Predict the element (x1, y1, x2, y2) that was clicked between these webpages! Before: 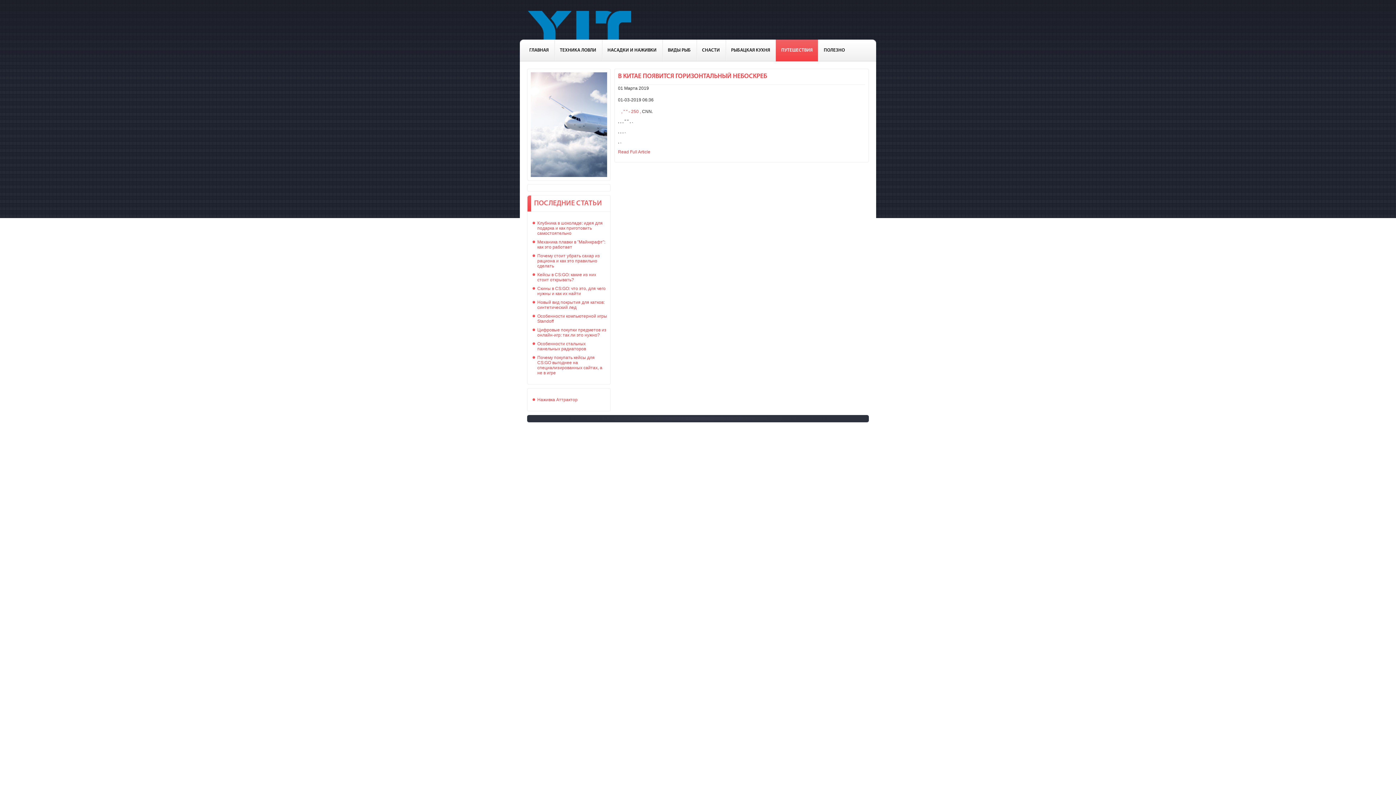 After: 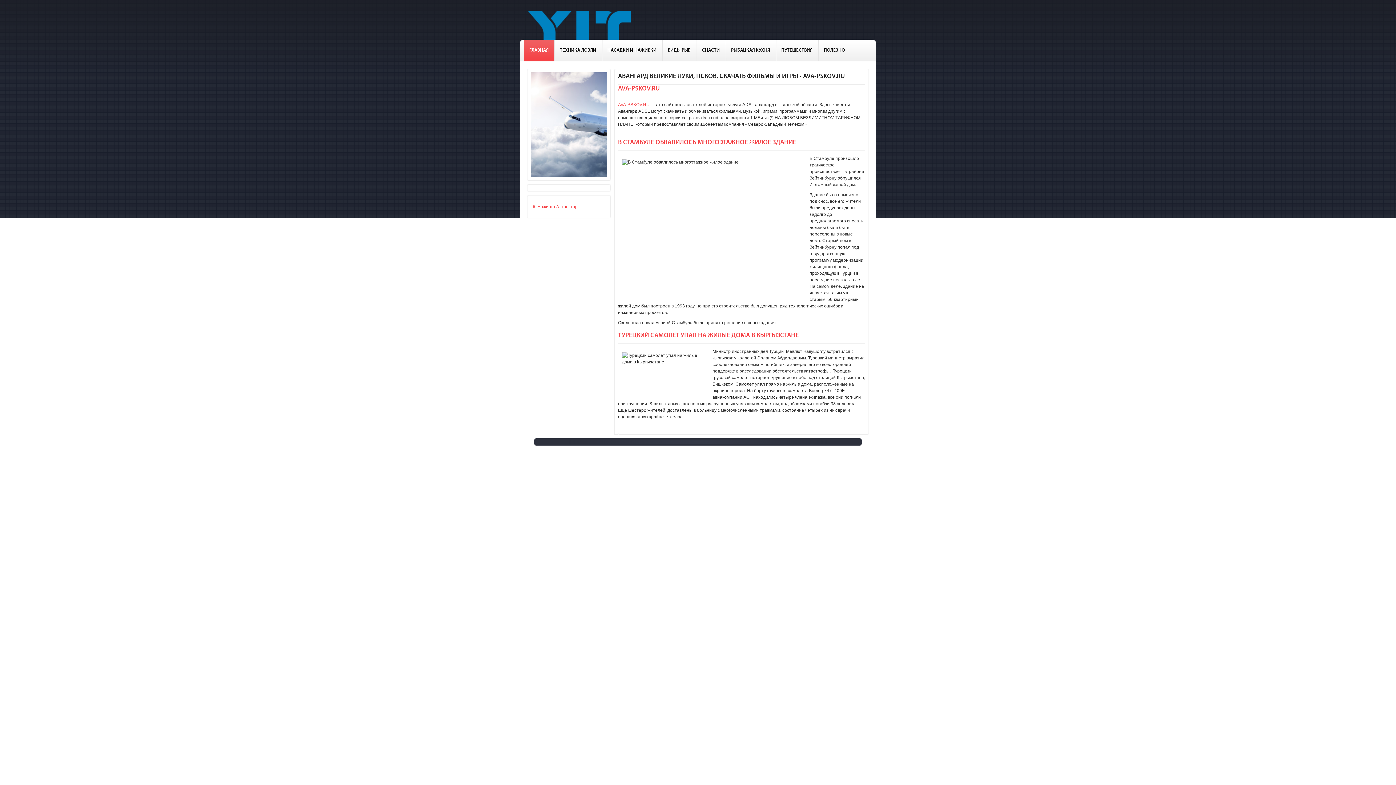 Action: bbox: (528, 10, 631, 39)